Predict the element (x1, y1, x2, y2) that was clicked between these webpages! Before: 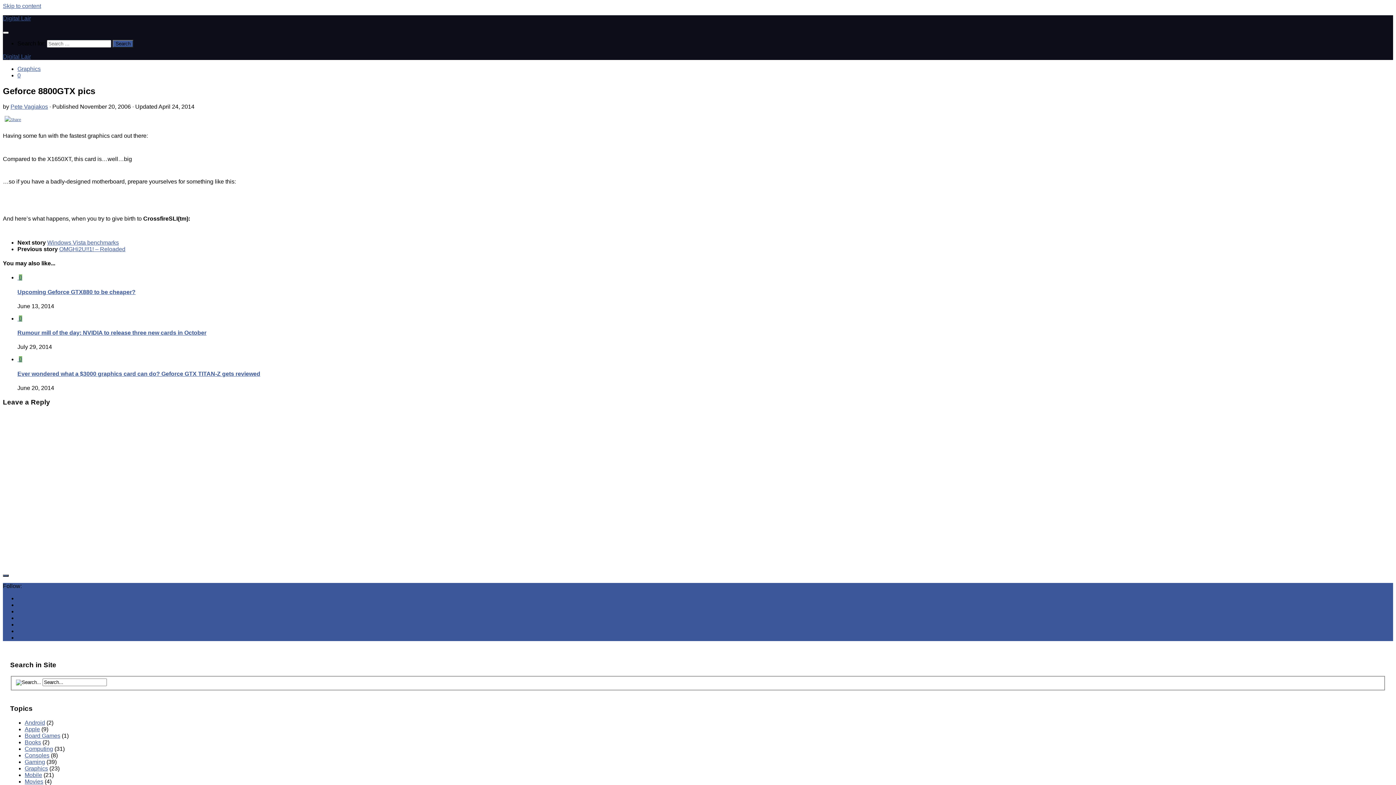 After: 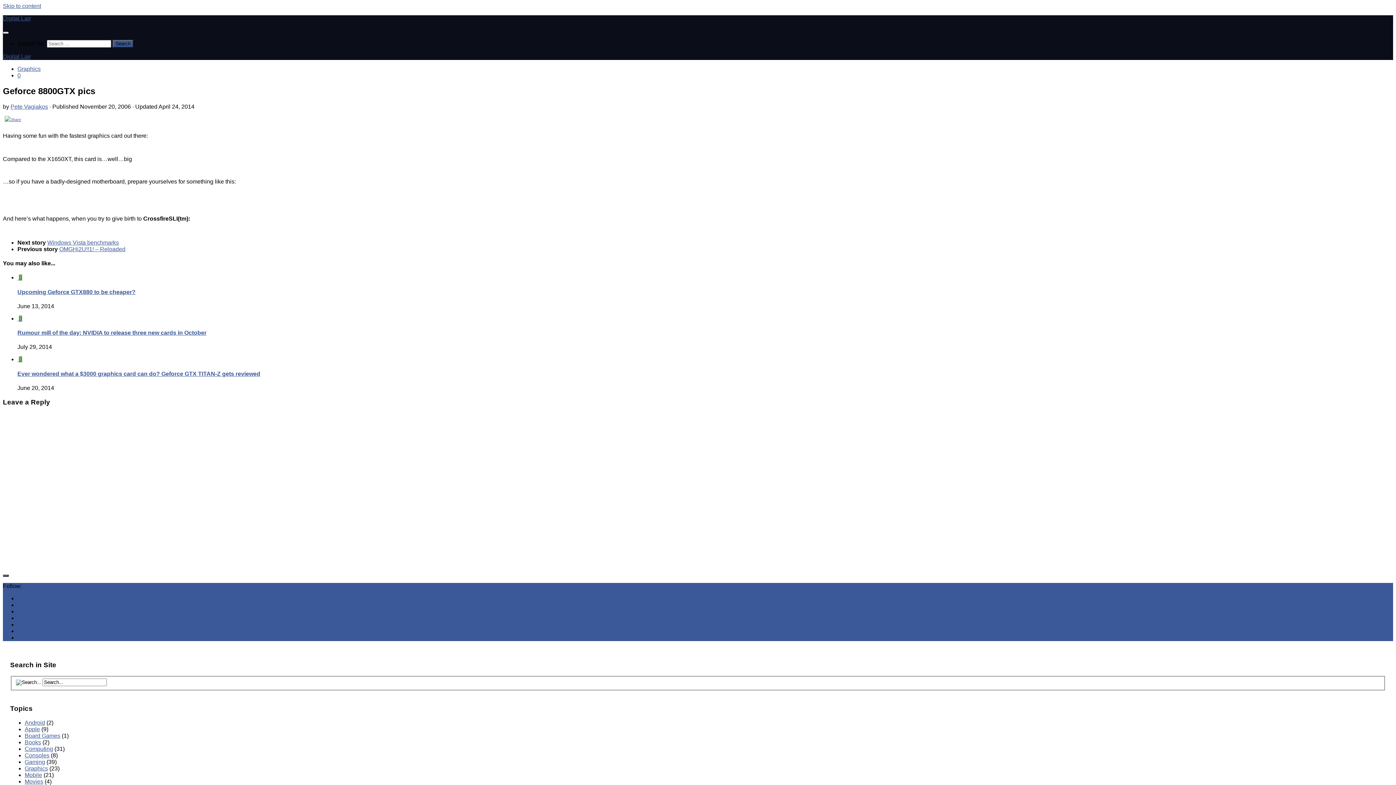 Action: bbox: (2, 31, 8, 33)